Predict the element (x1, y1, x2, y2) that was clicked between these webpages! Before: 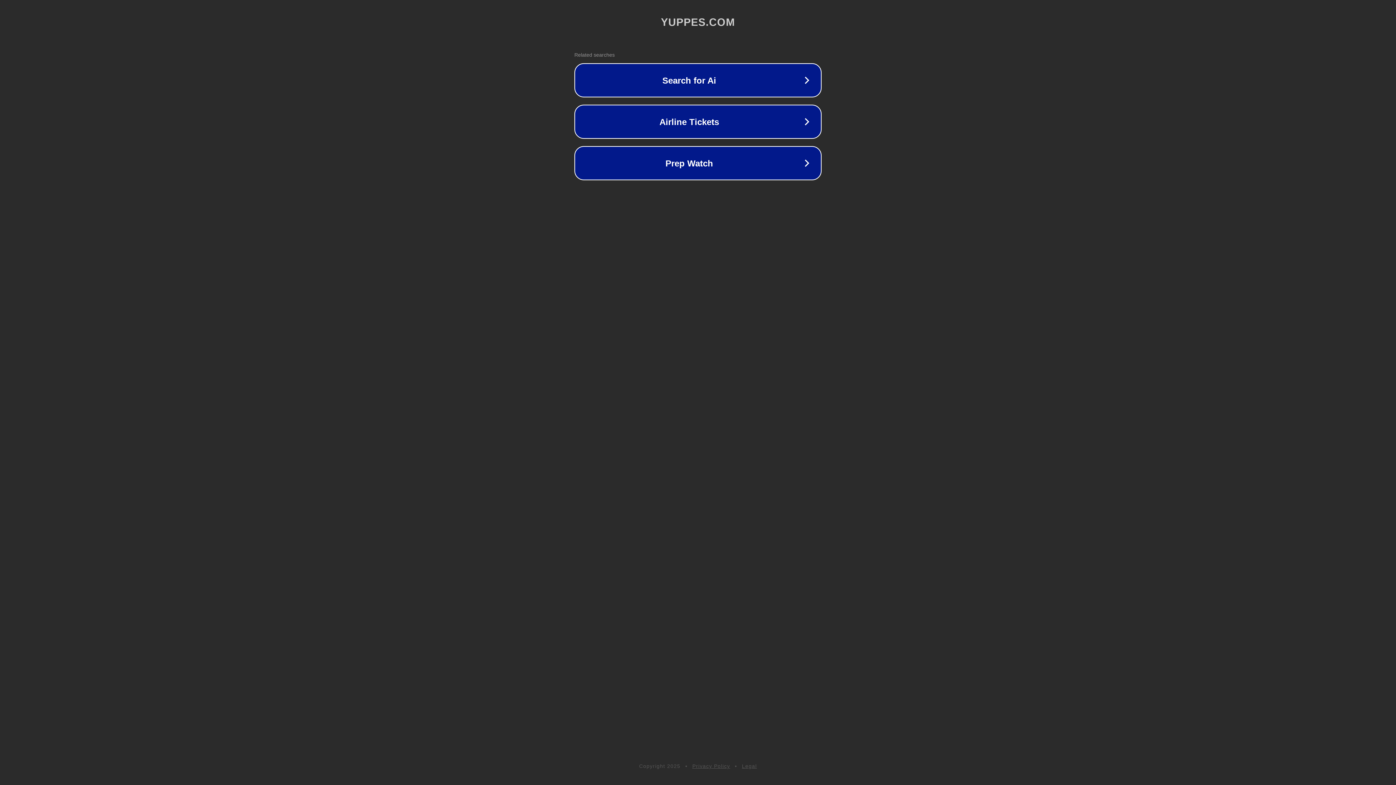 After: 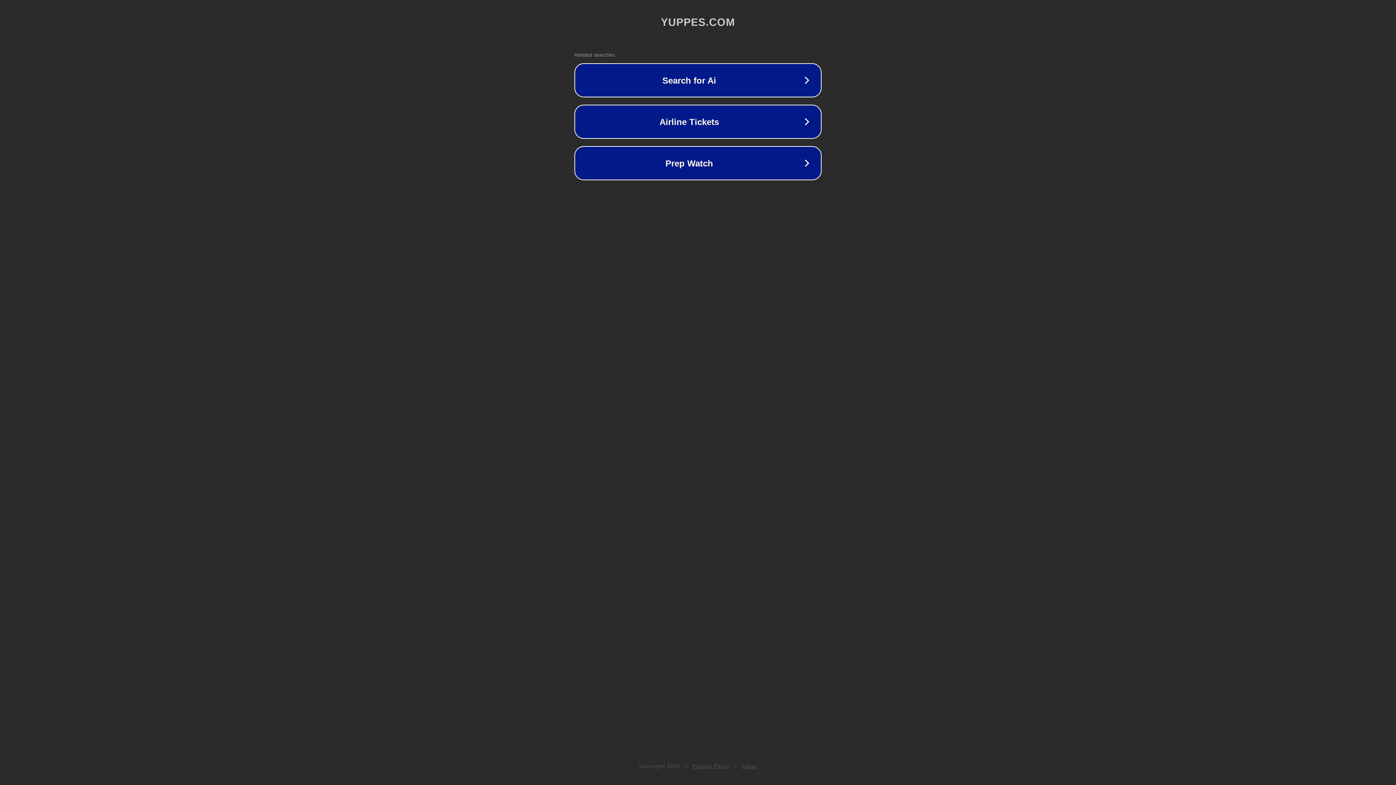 Action: label: Legal bbox: (742, 763, 757, 769)